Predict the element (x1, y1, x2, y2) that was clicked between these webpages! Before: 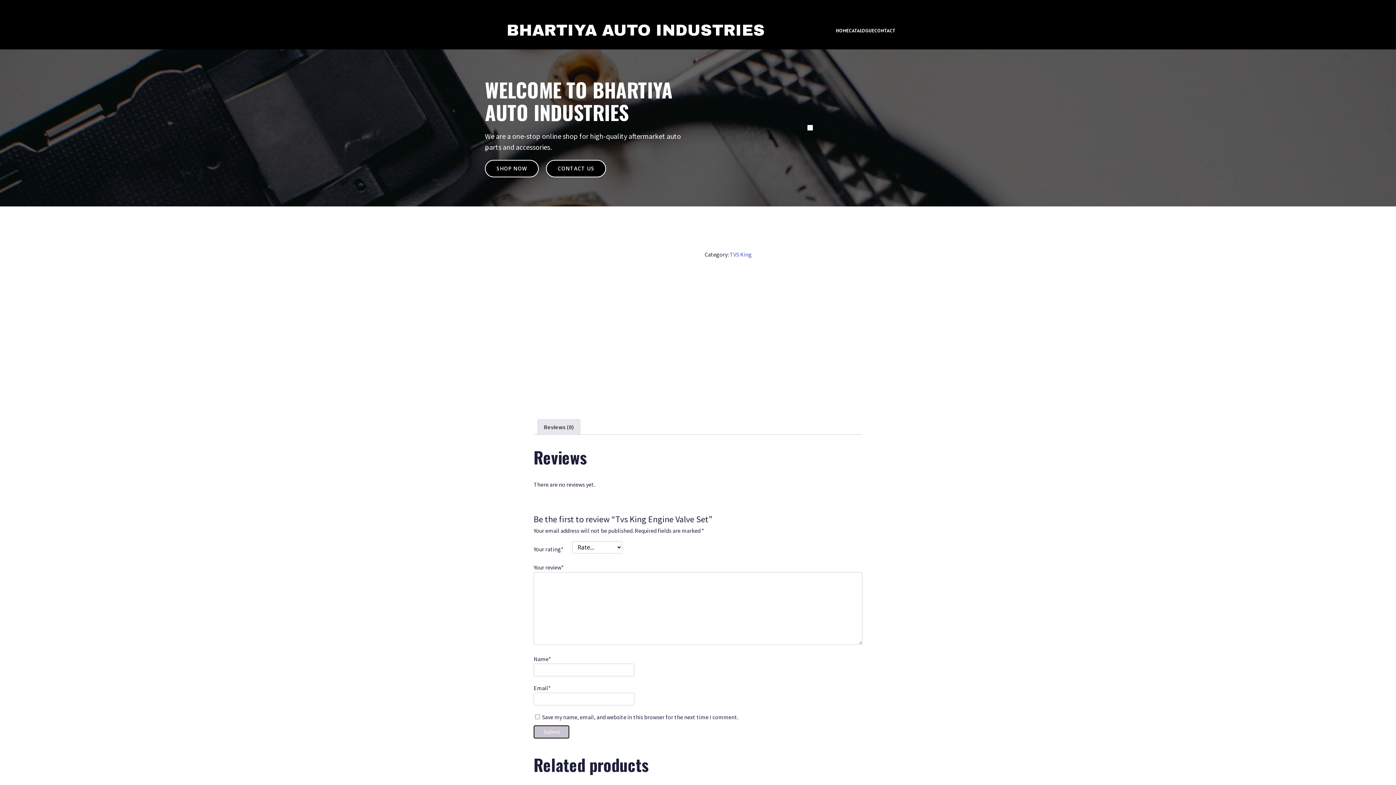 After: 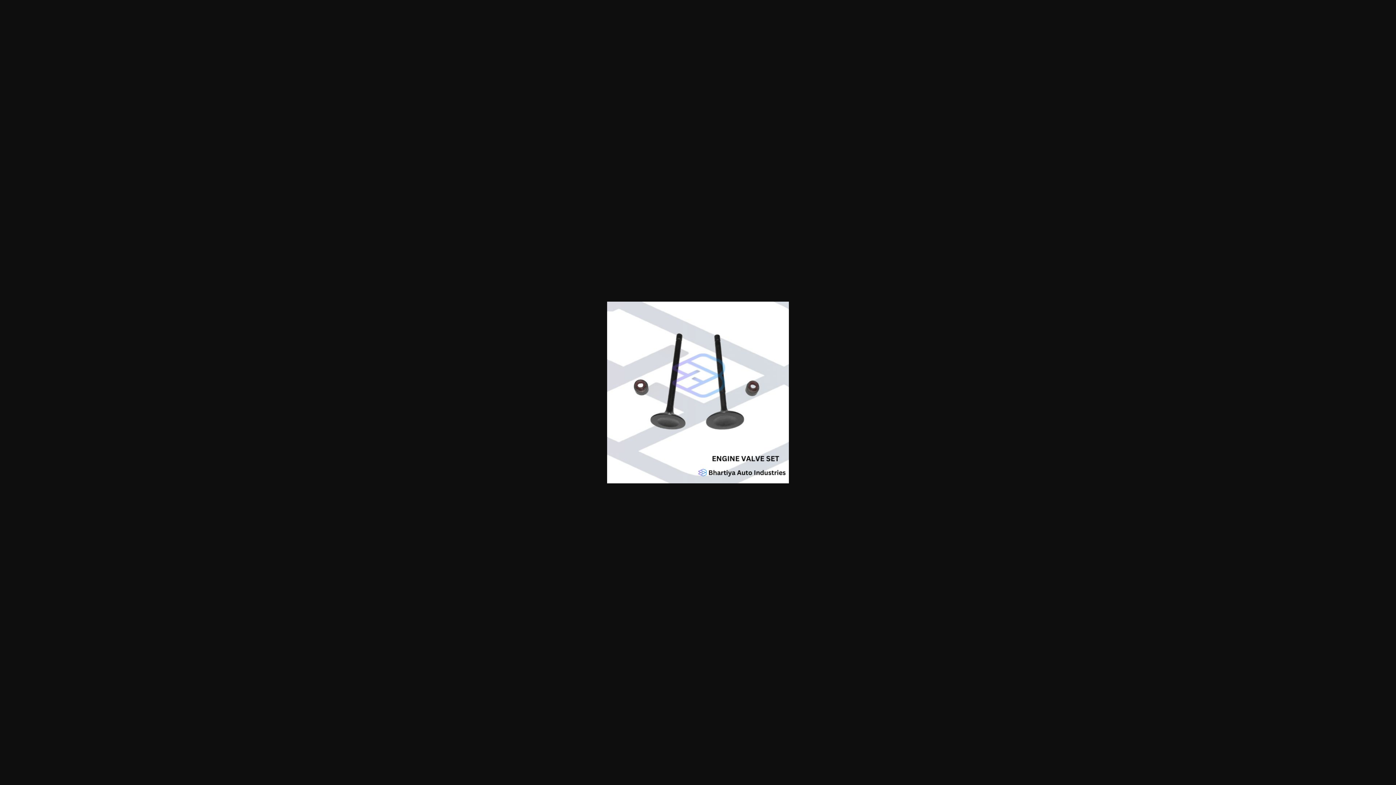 Action: bbox: (533, 250, 691, 407)